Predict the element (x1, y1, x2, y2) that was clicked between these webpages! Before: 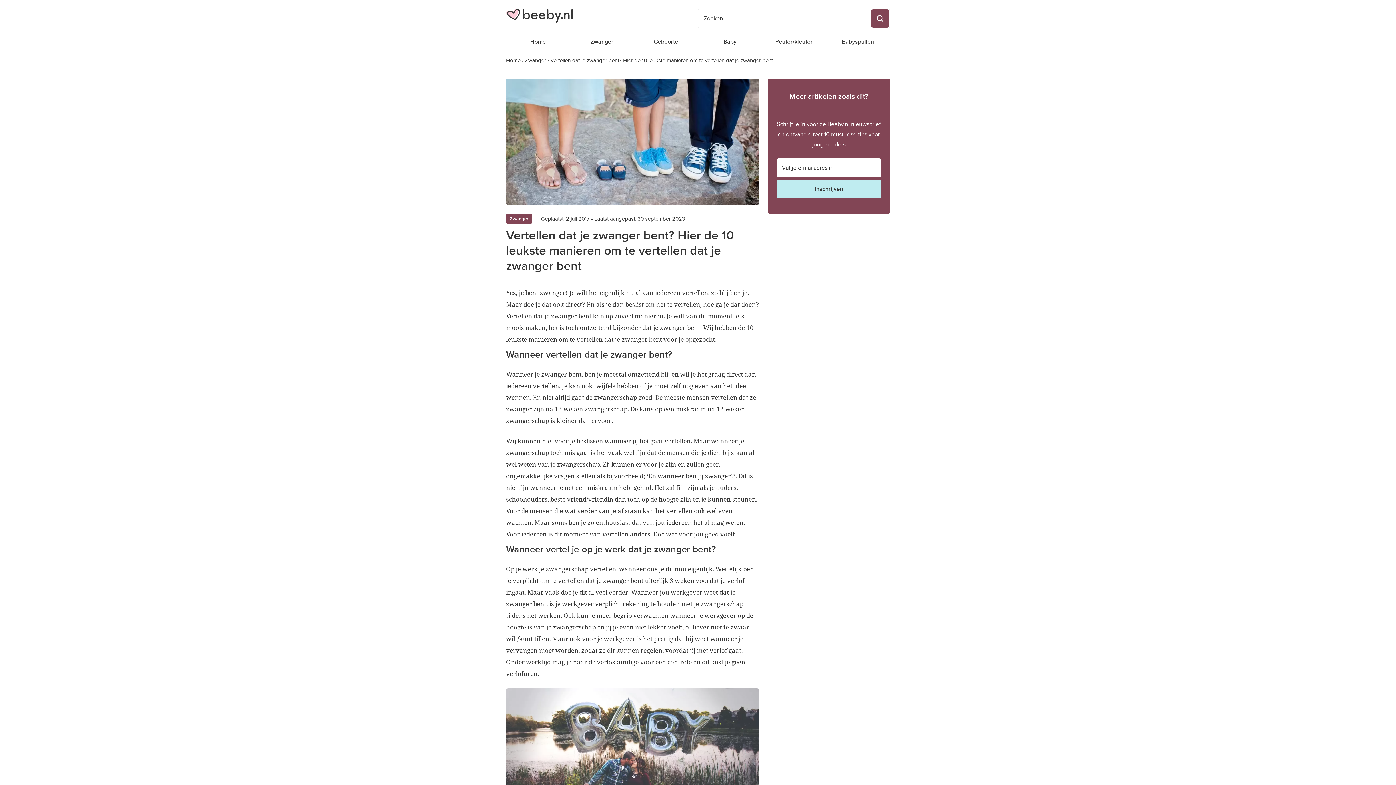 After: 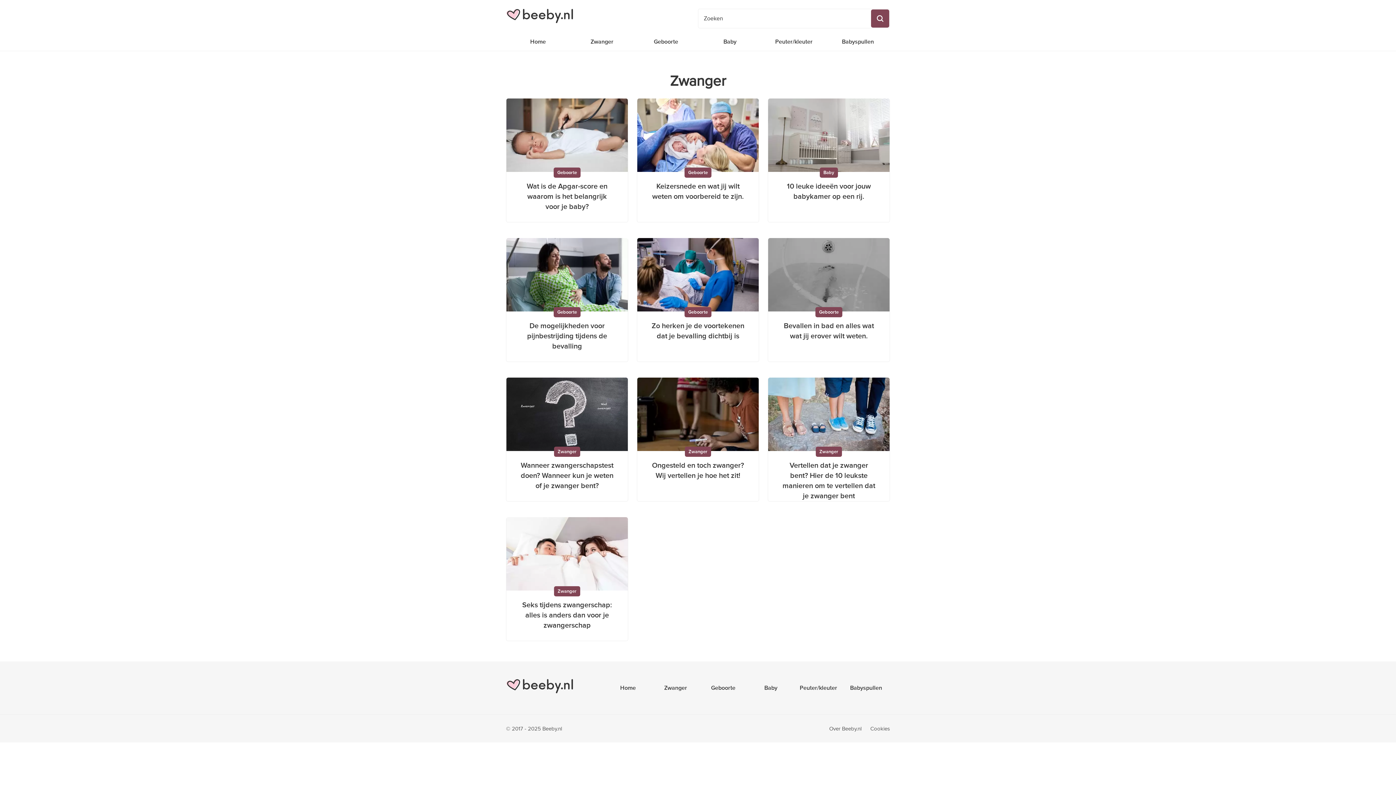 Action: bbox: (590, 38, 613, 45) label: Zwanger